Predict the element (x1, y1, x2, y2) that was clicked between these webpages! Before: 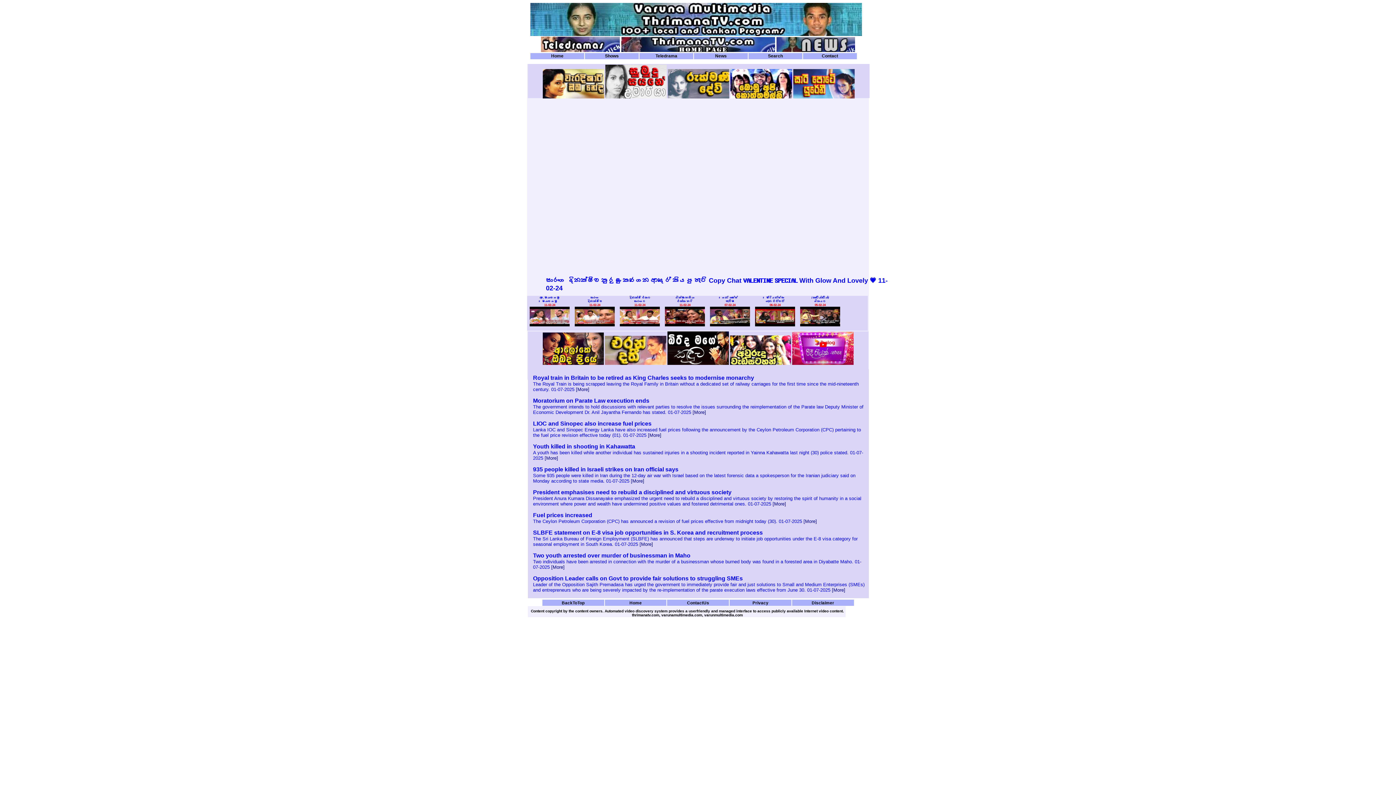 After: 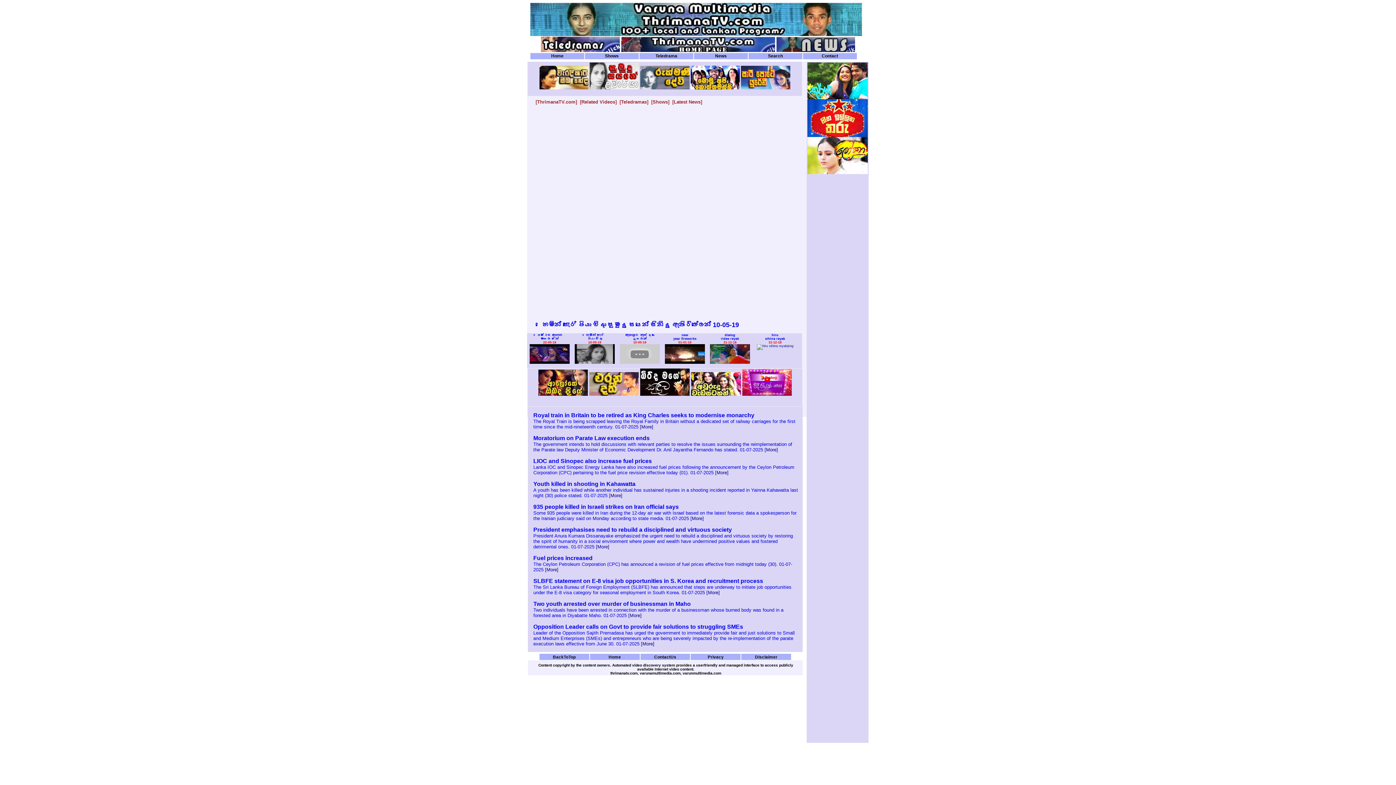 Action: label:   bbox: (605, 94, 668, 99)